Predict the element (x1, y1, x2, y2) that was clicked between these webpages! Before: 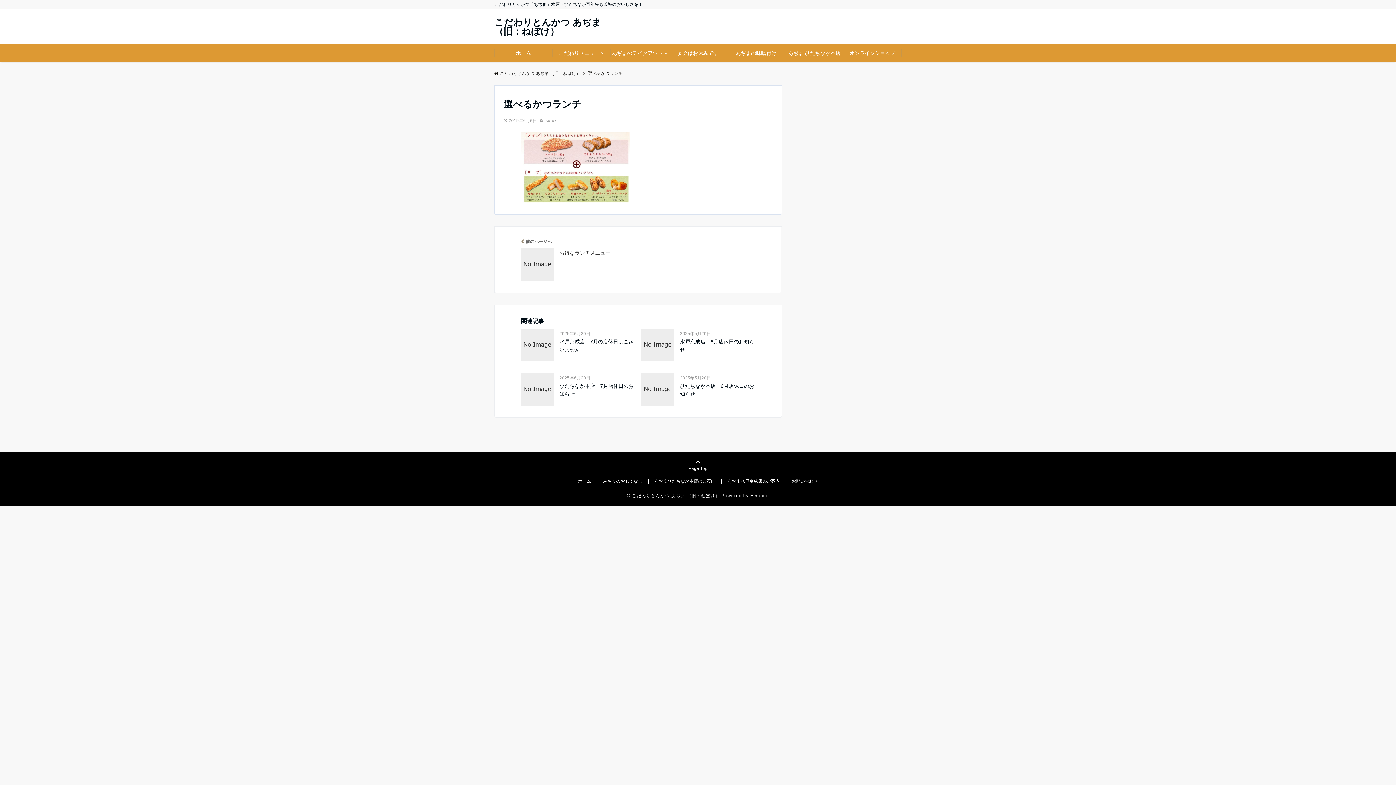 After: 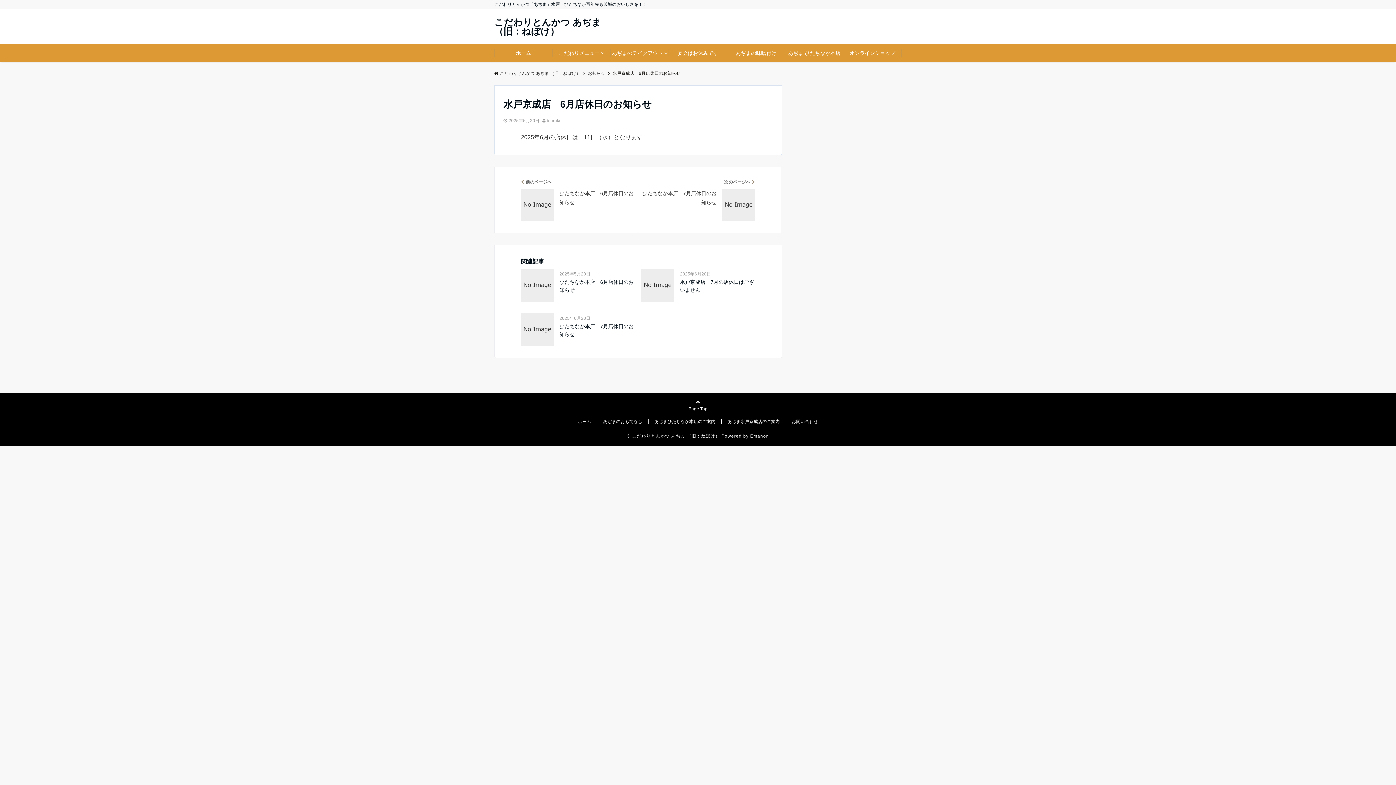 Action: bbox: (641, 328, 674, 361)